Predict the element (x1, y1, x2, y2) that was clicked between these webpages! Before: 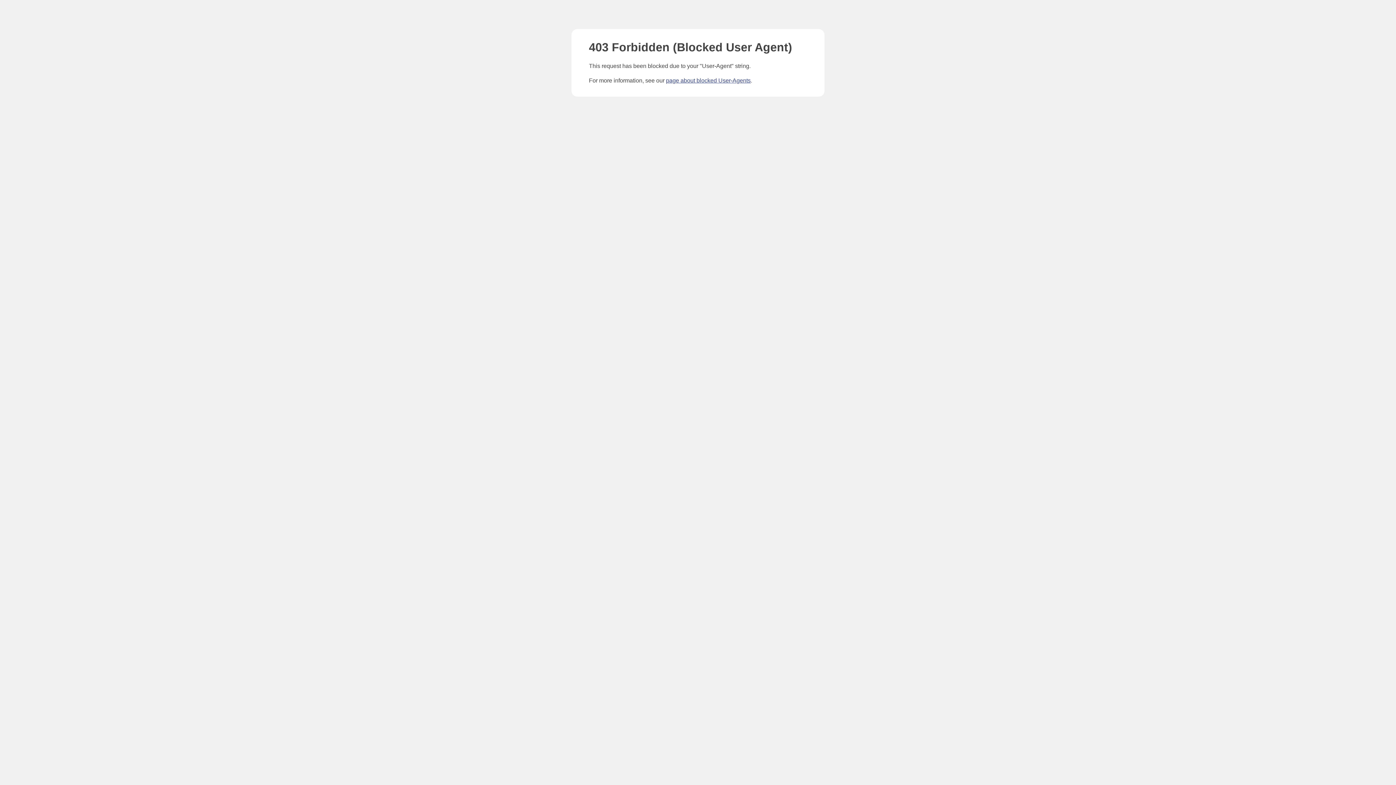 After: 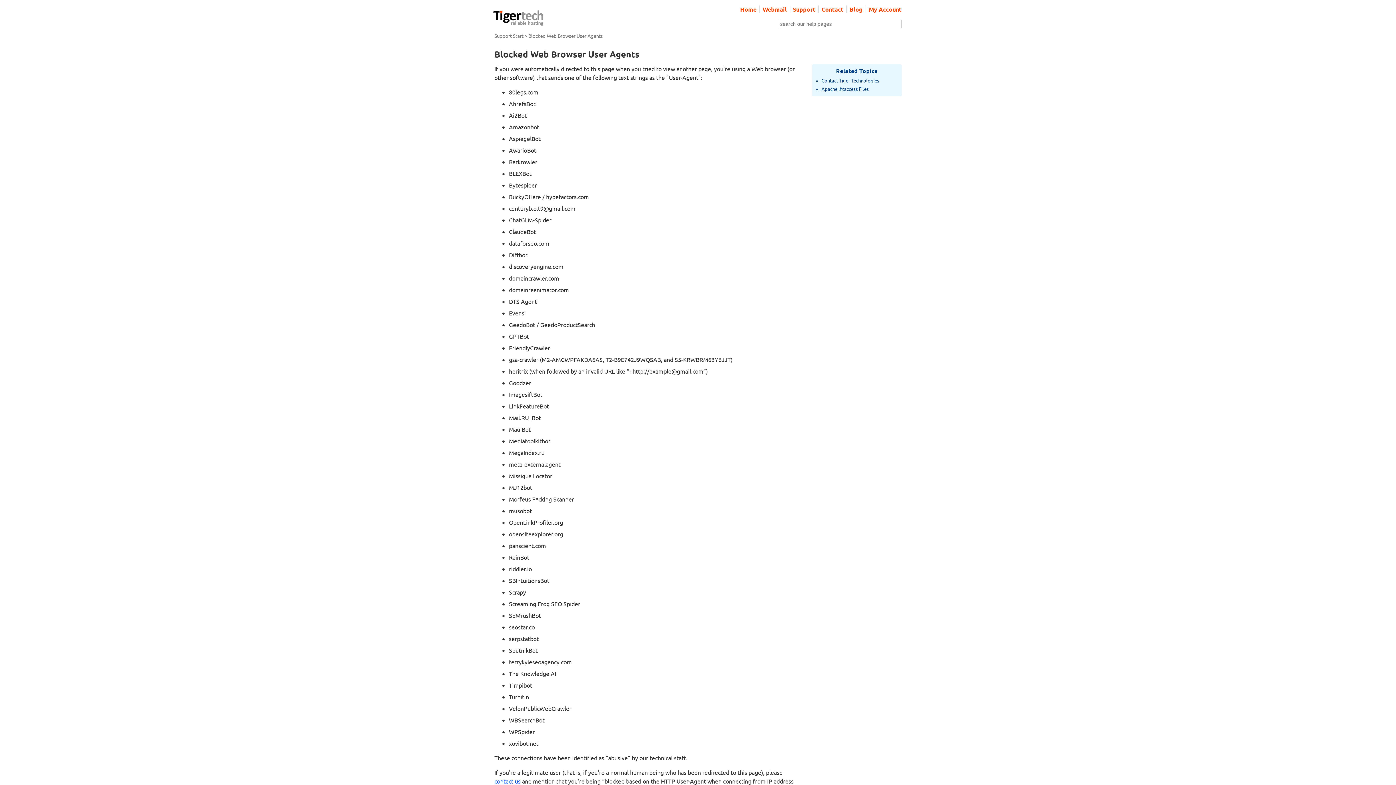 Action: bbox: (666, 77, 750, 83) label: page about blocked User-Agents